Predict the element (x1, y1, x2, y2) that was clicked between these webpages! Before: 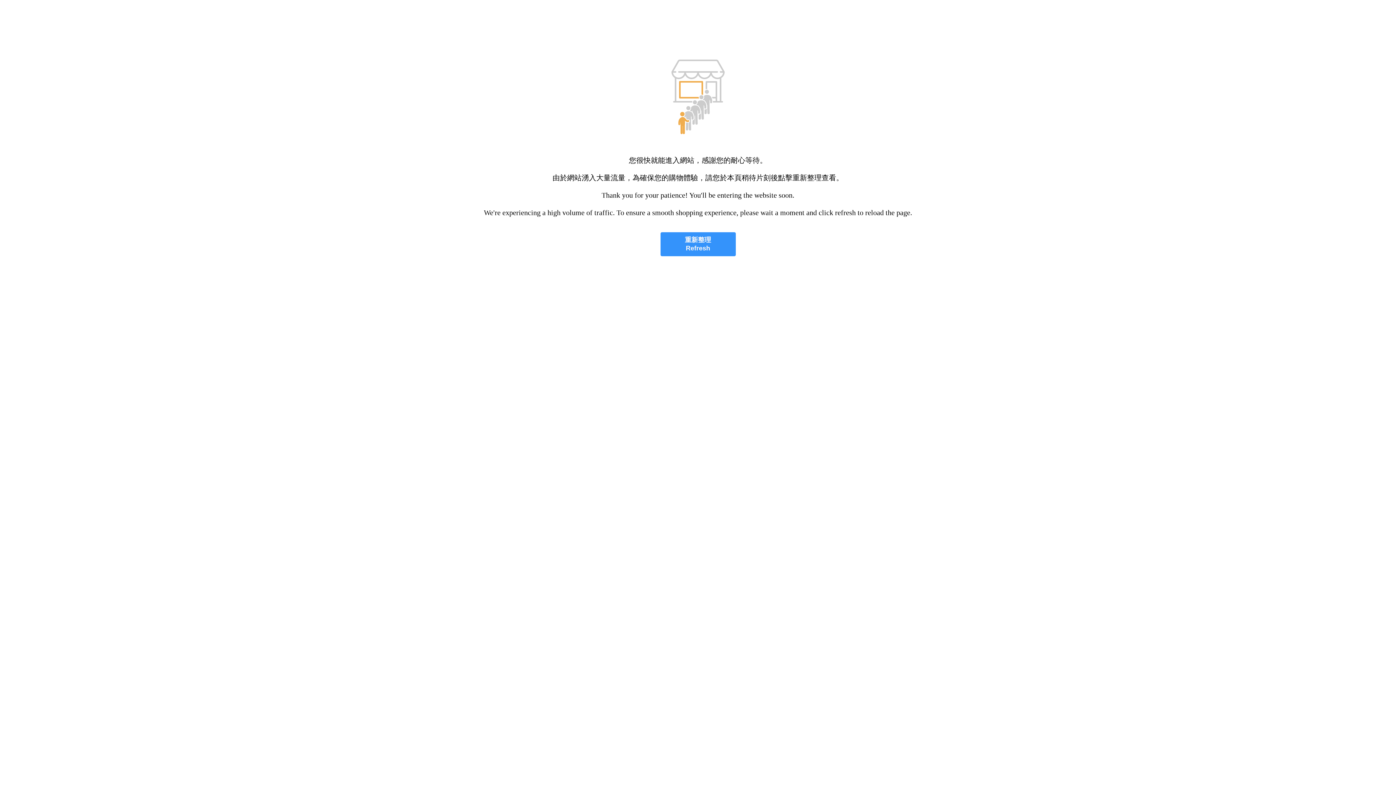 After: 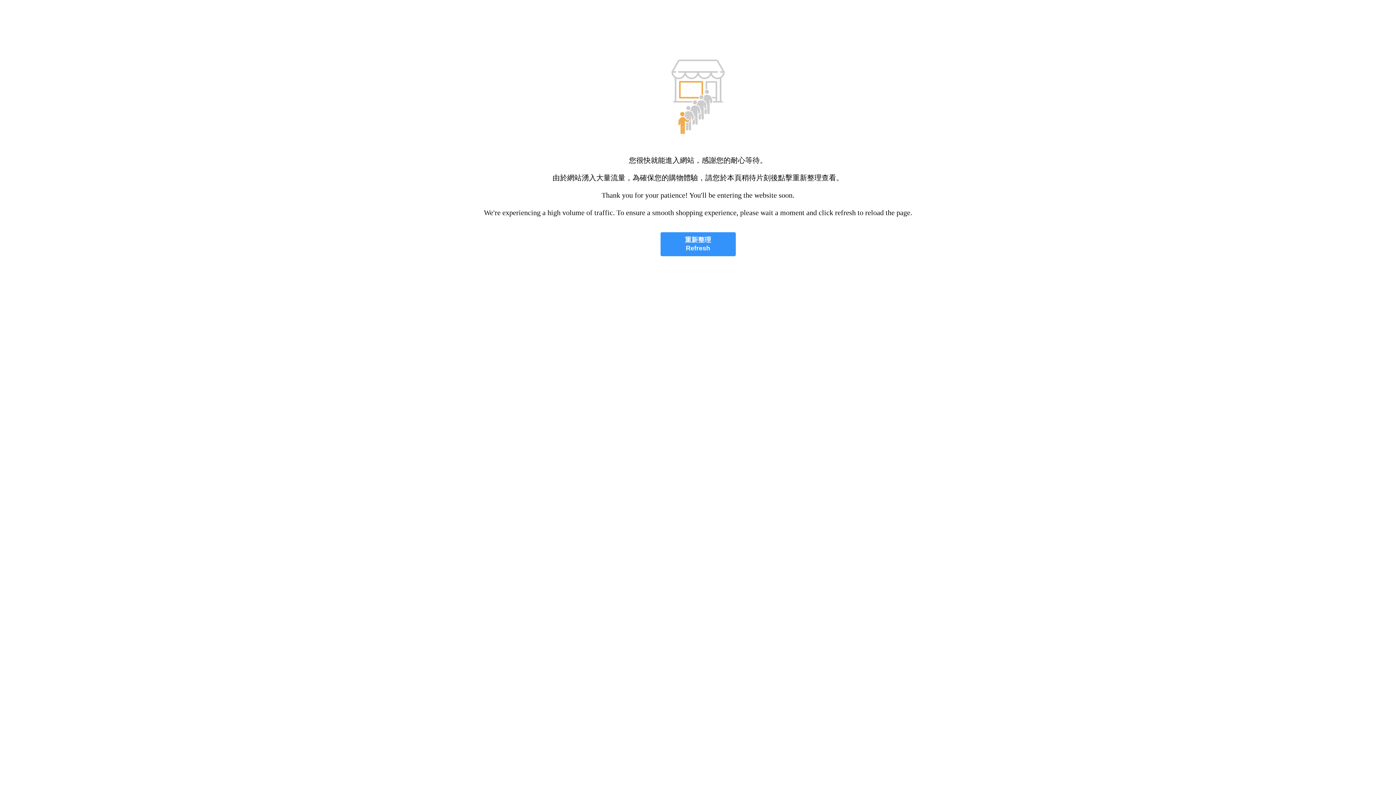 Action: bbox: (660, 232, 735, 256) label: 重新整理
Refresh